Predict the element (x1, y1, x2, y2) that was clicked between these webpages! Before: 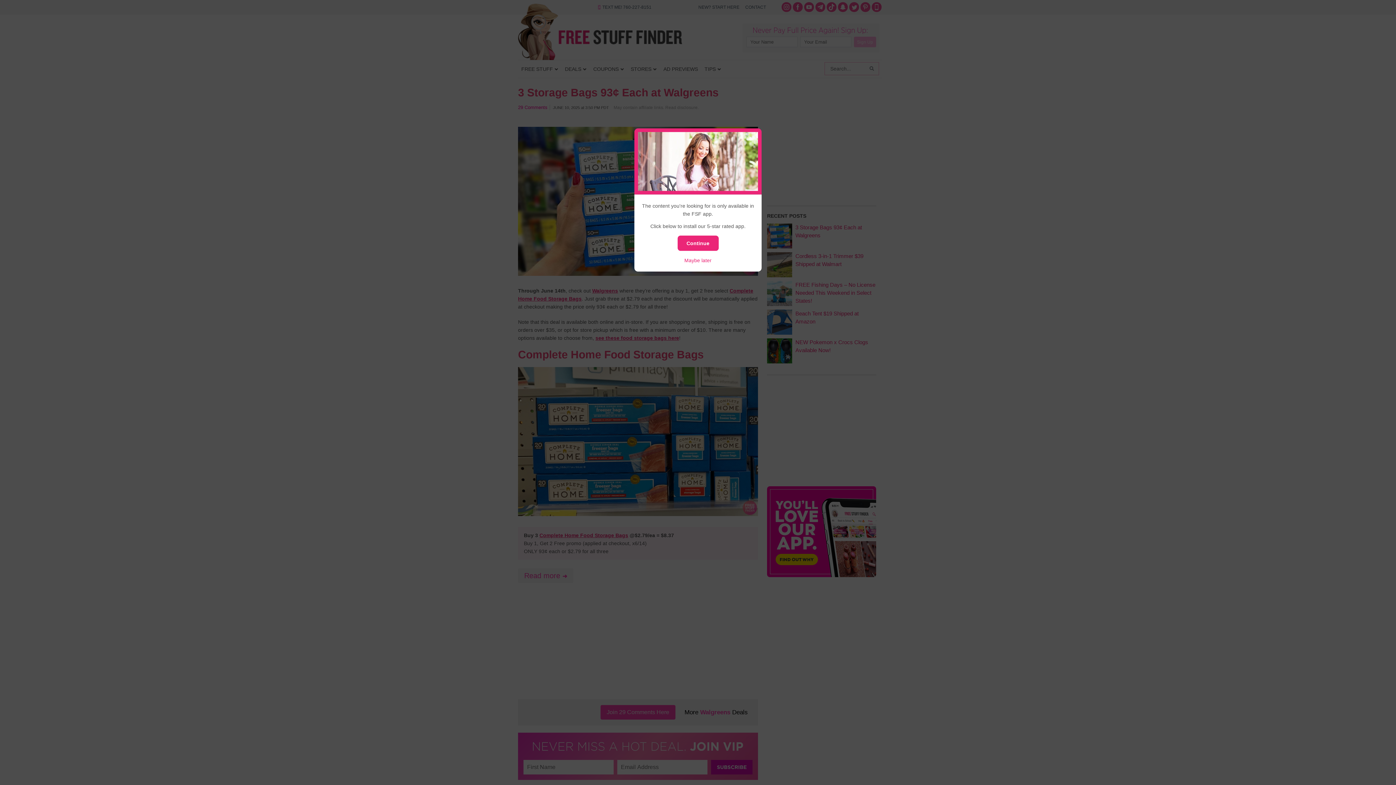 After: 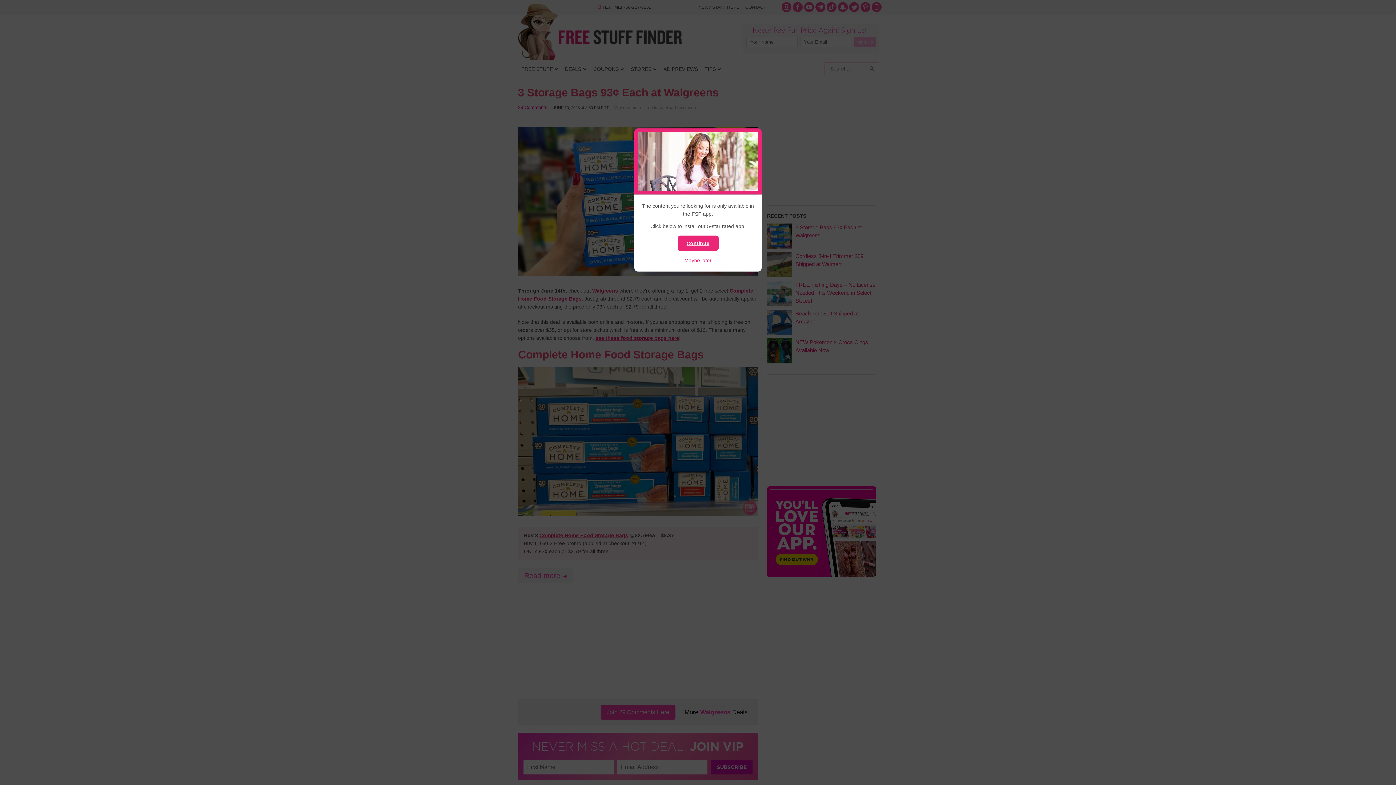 Action: label: Continue bbox: (677, 235, 718, 250)